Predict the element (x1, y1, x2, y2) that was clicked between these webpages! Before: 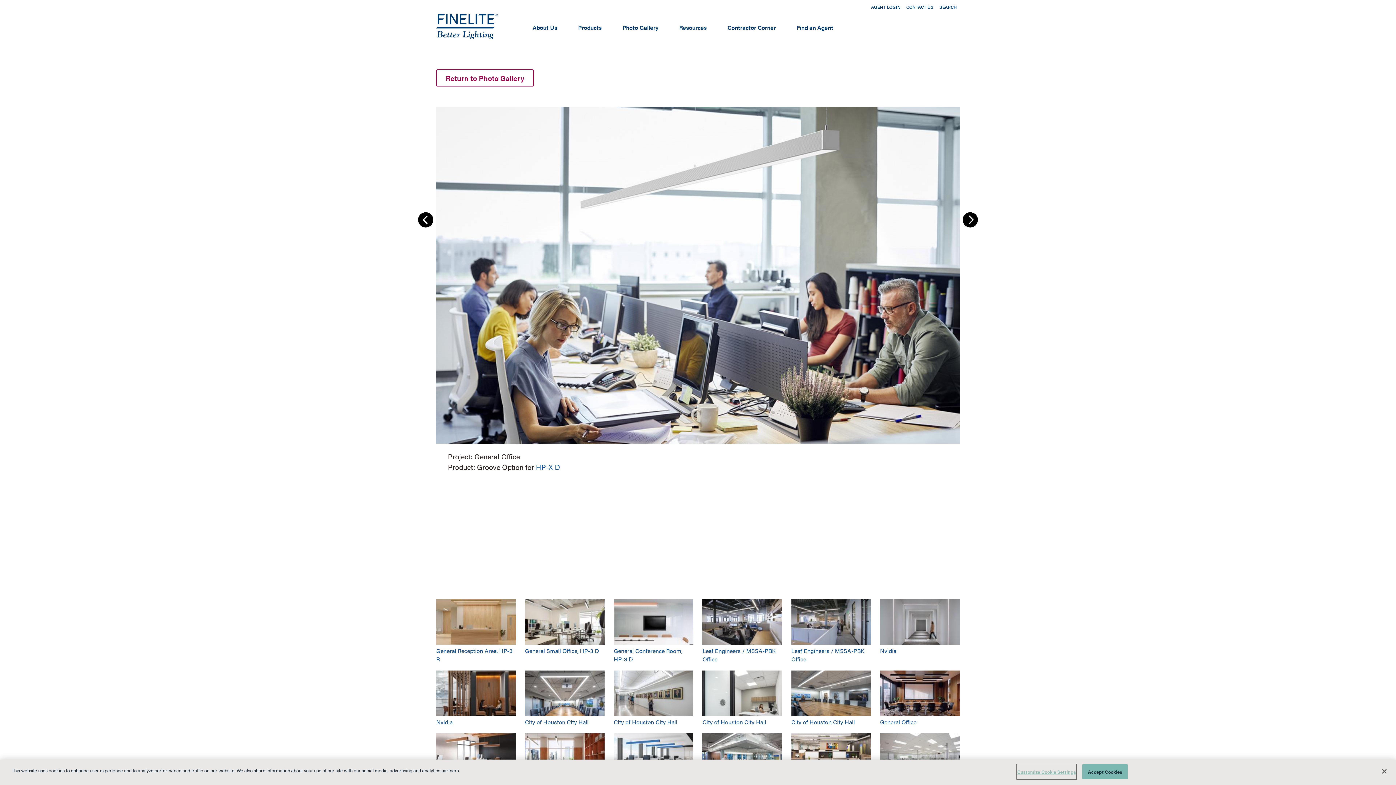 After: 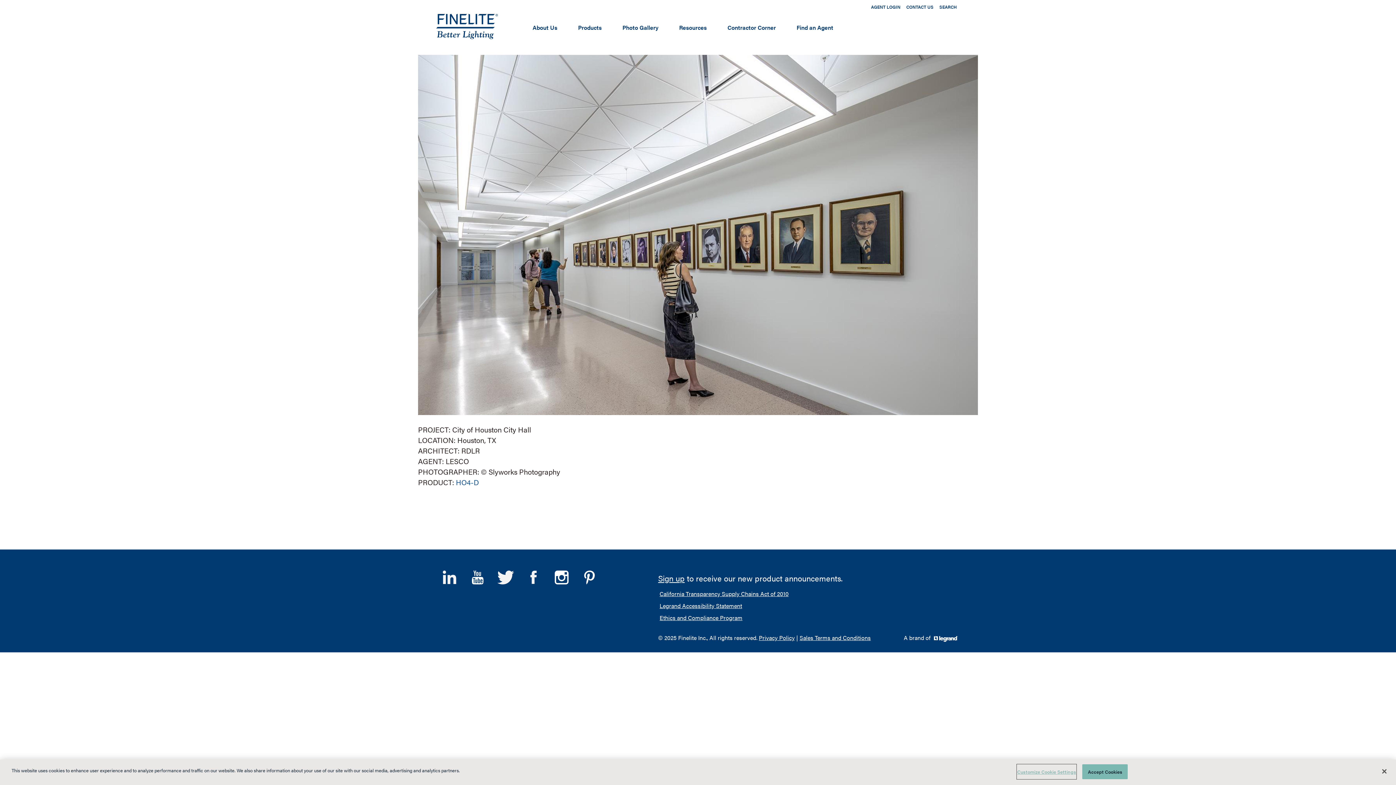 Action: label: City of Houston City Hall bbox: (613, 718, 677, 726)